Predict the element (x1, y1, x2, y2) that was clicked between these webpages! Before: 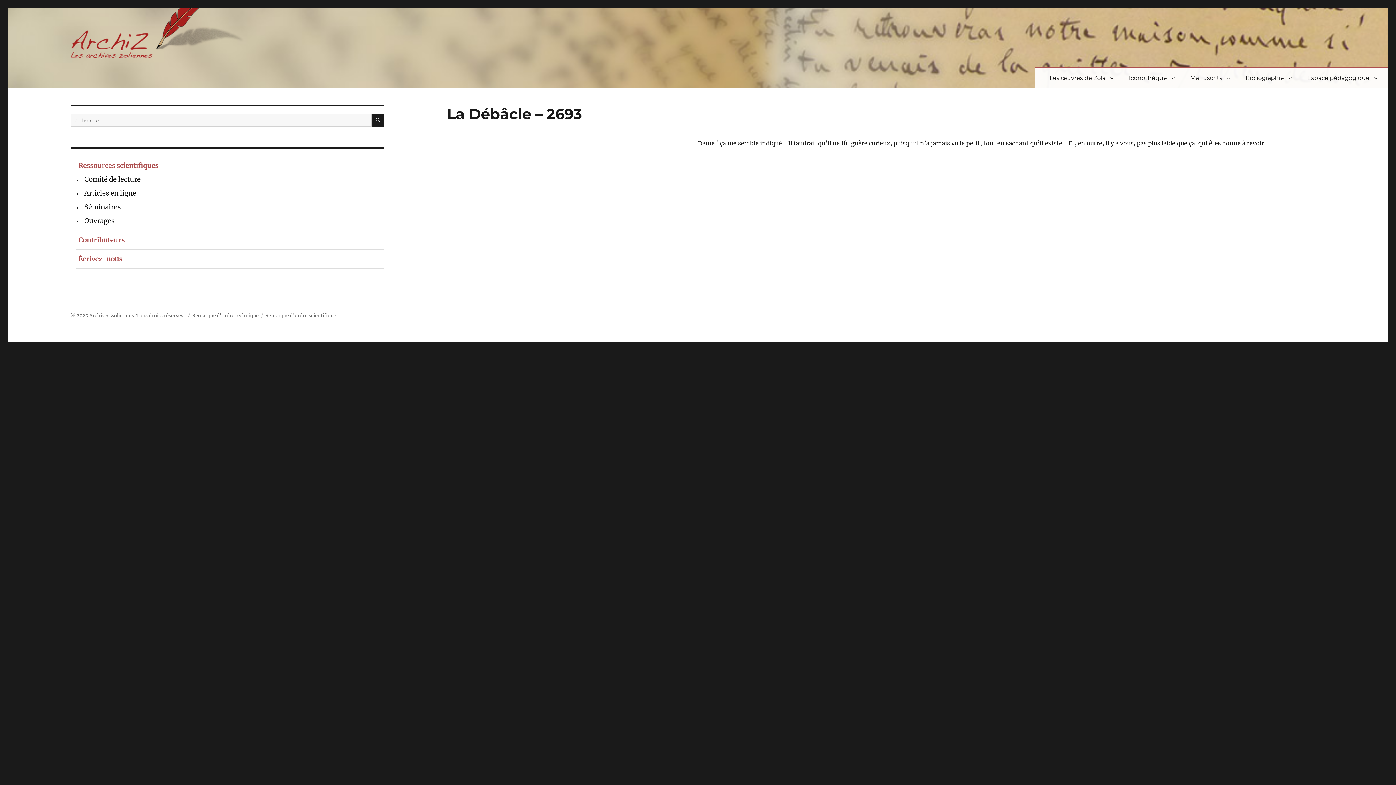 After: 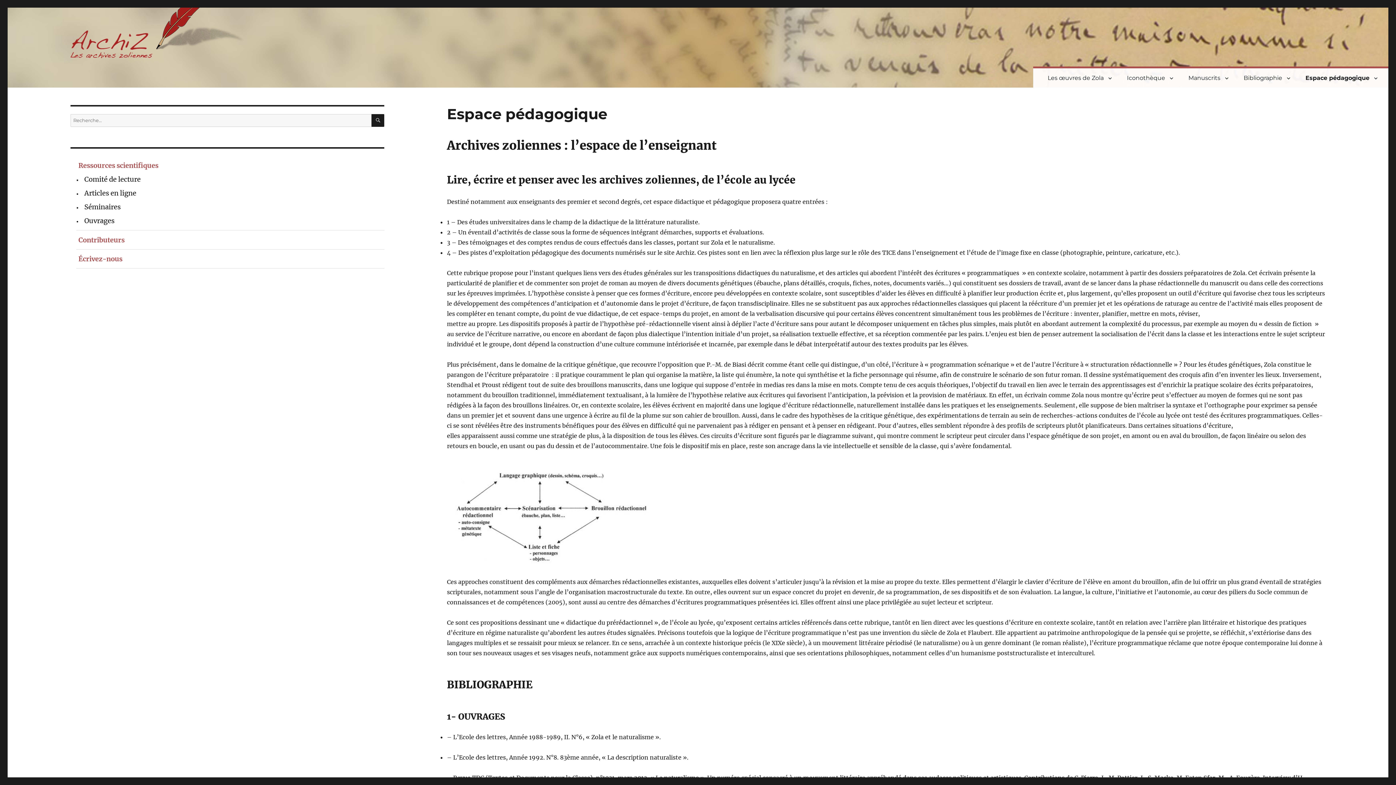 Action: label: Espace pédagogique bbox: (1298, 68, 1382, 87)